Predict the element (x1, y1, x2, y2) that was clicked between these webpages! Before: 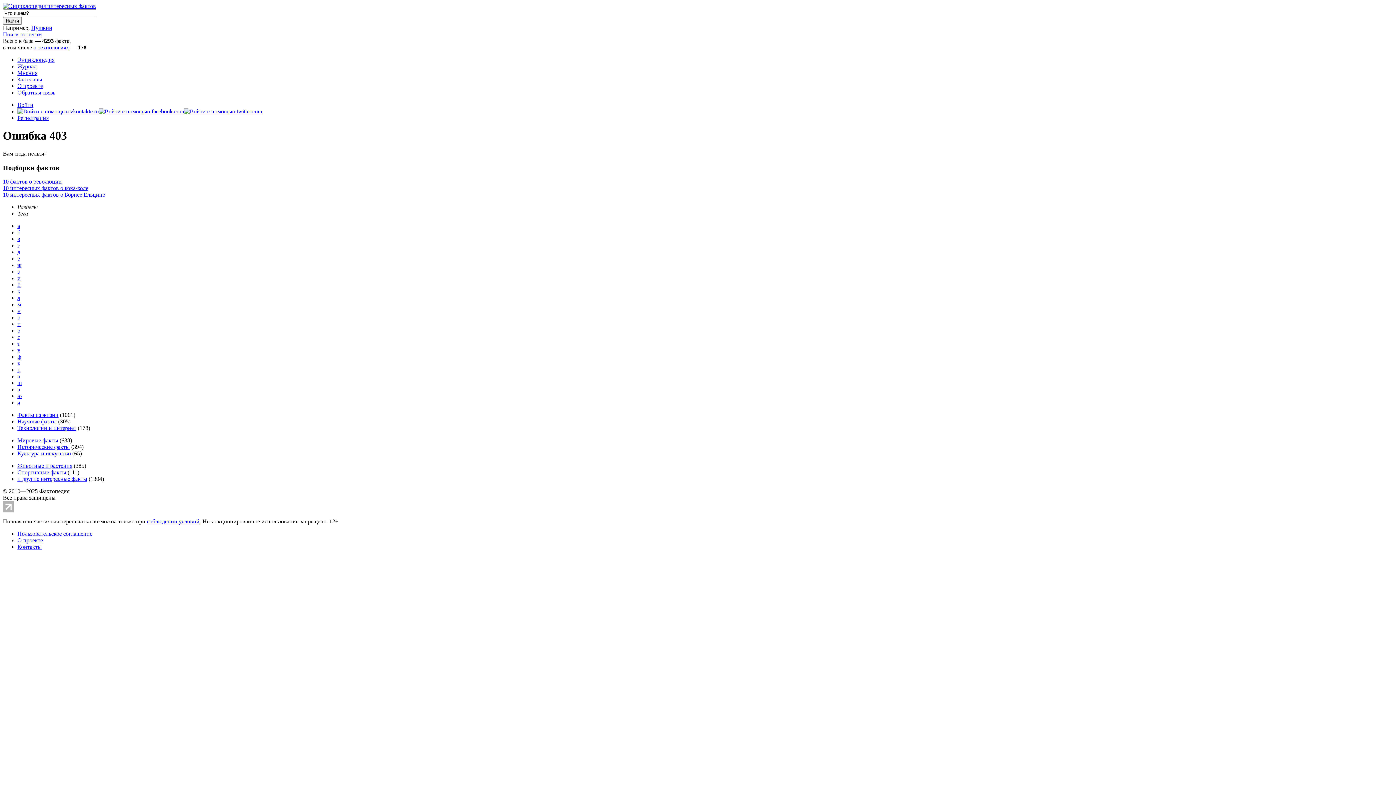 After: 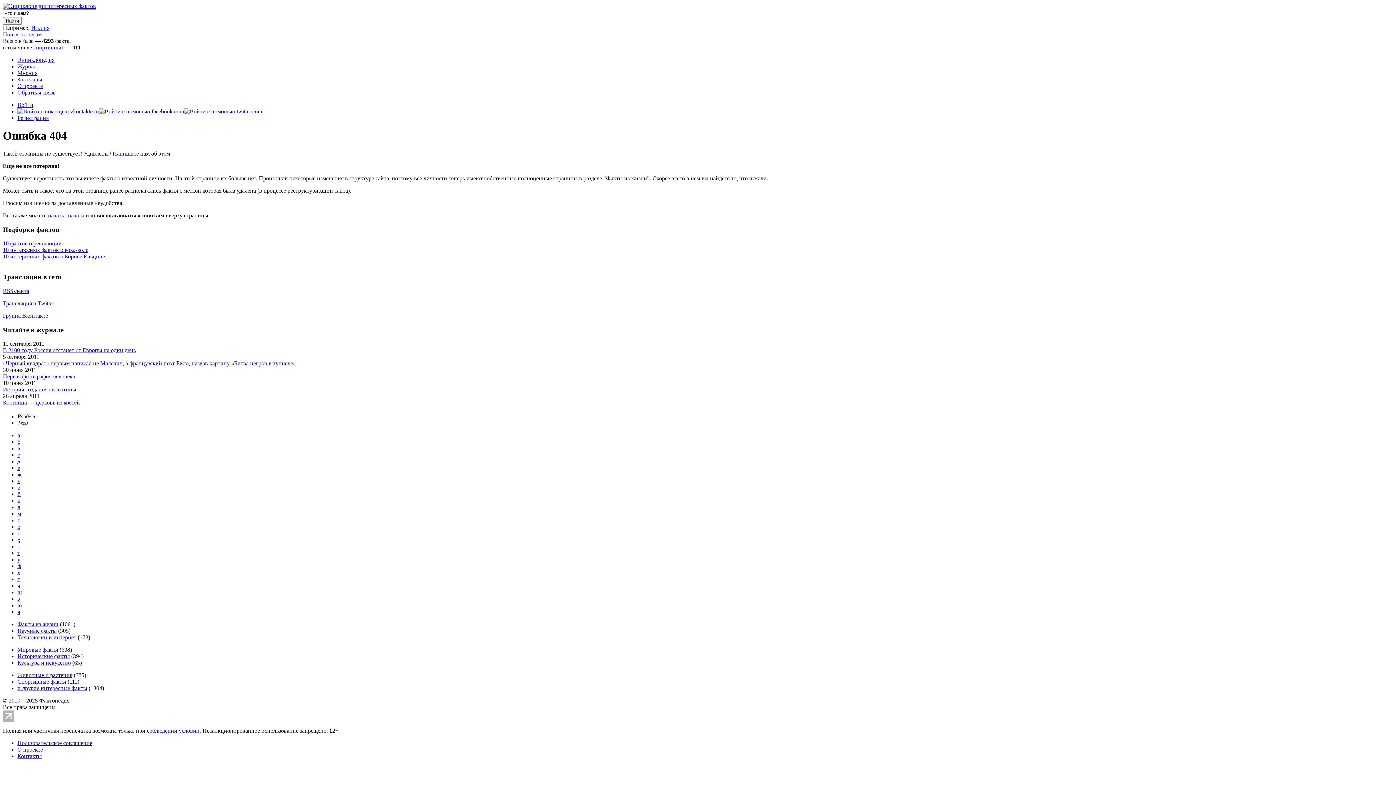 Action: label: Регистрация bbox: (17, 114, 48, 121)